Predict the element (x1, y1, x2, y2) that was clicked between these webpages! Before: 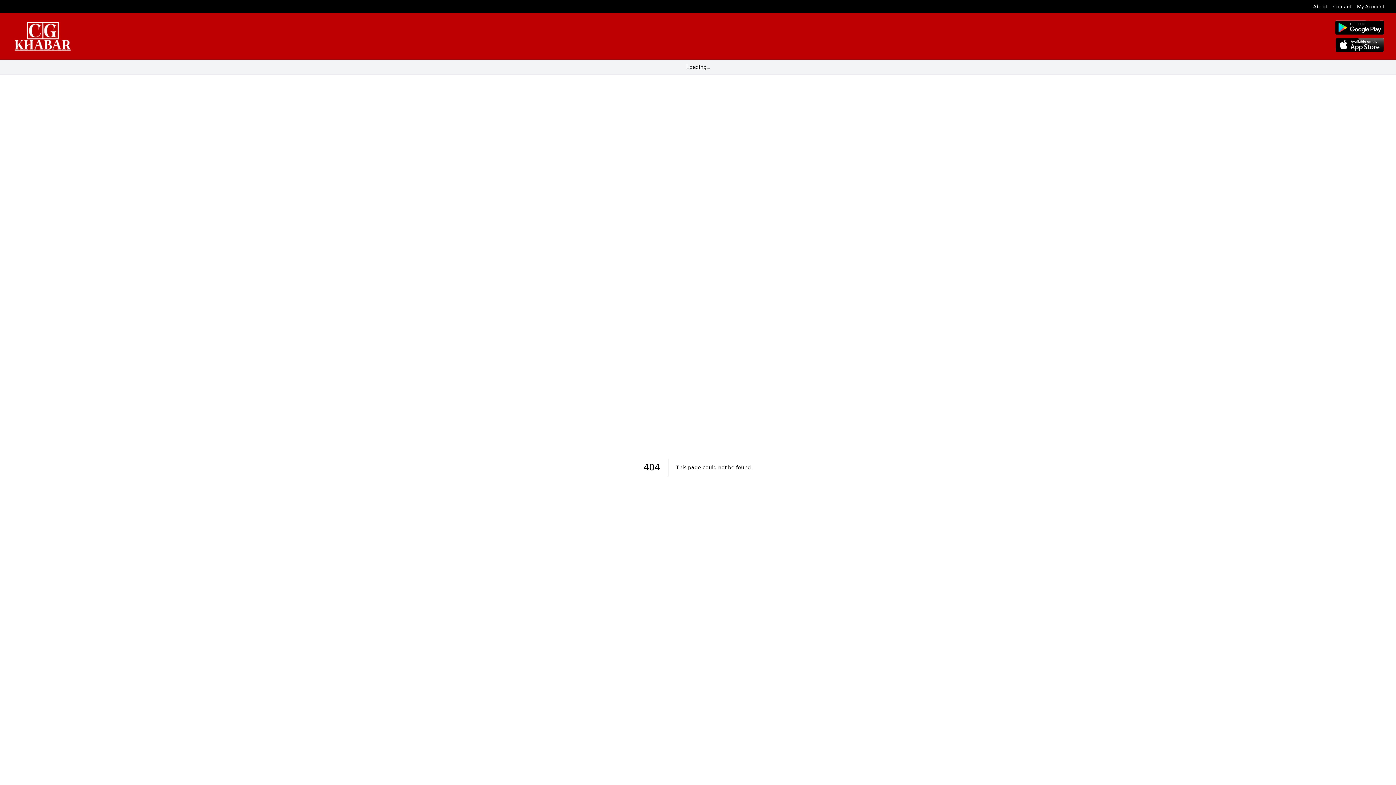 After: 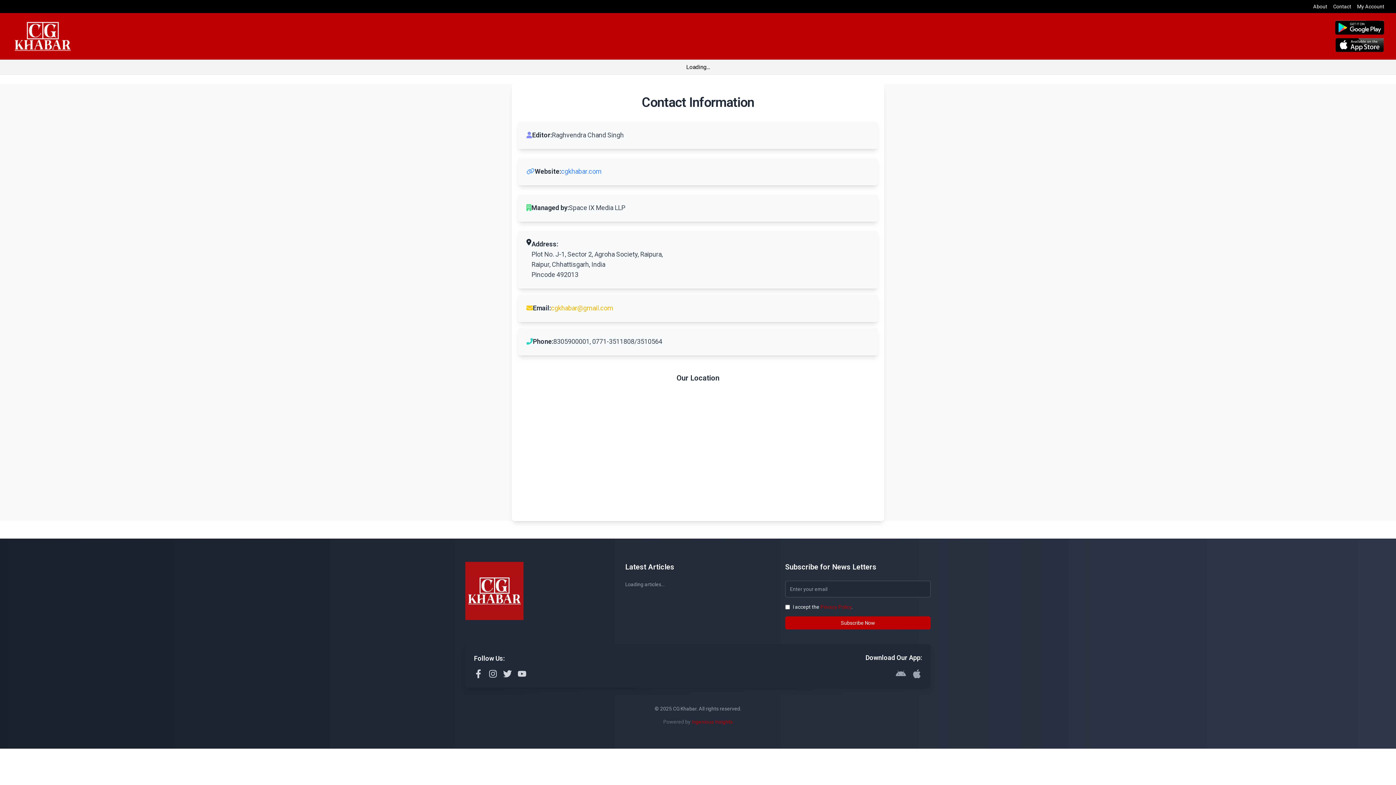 Action: bbox: (1333, 2, 1351, 10) label: Contact